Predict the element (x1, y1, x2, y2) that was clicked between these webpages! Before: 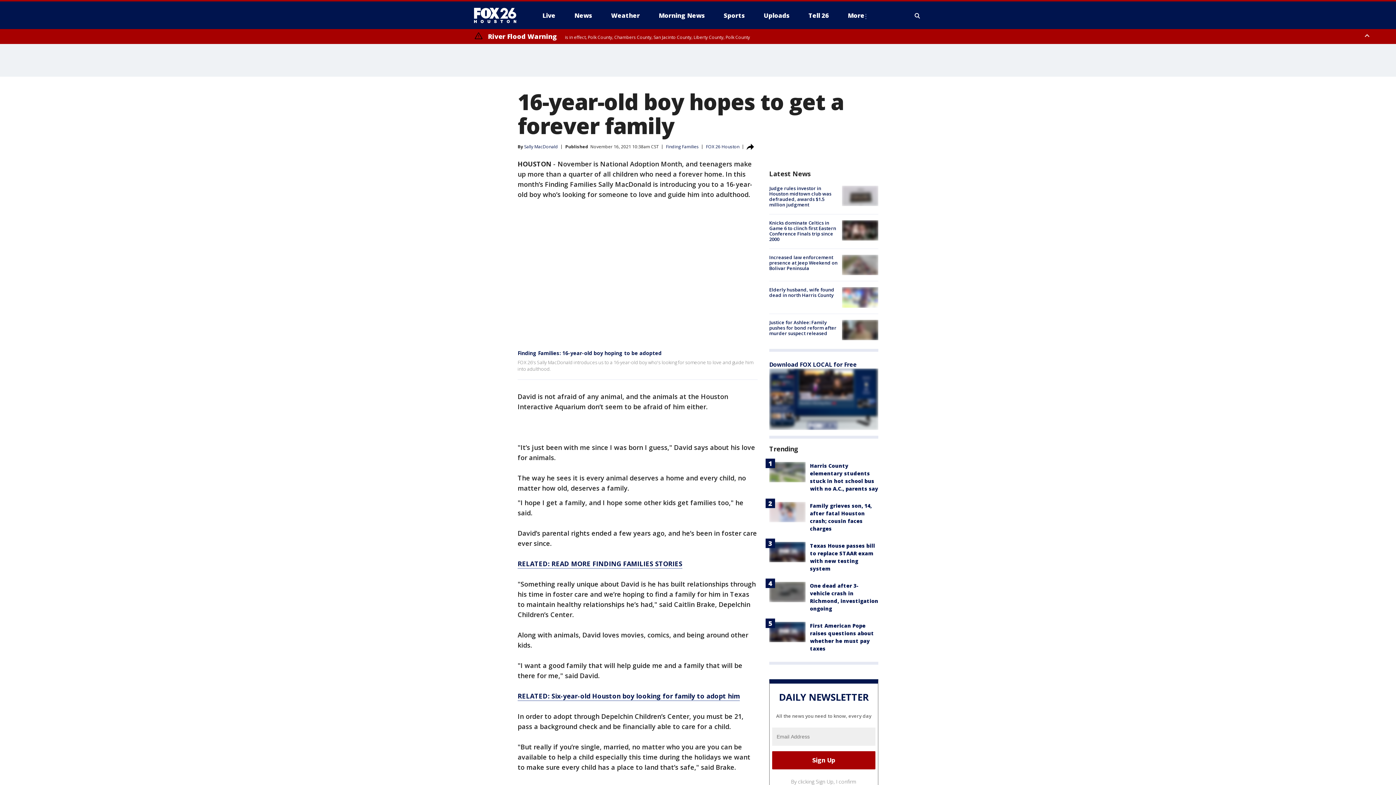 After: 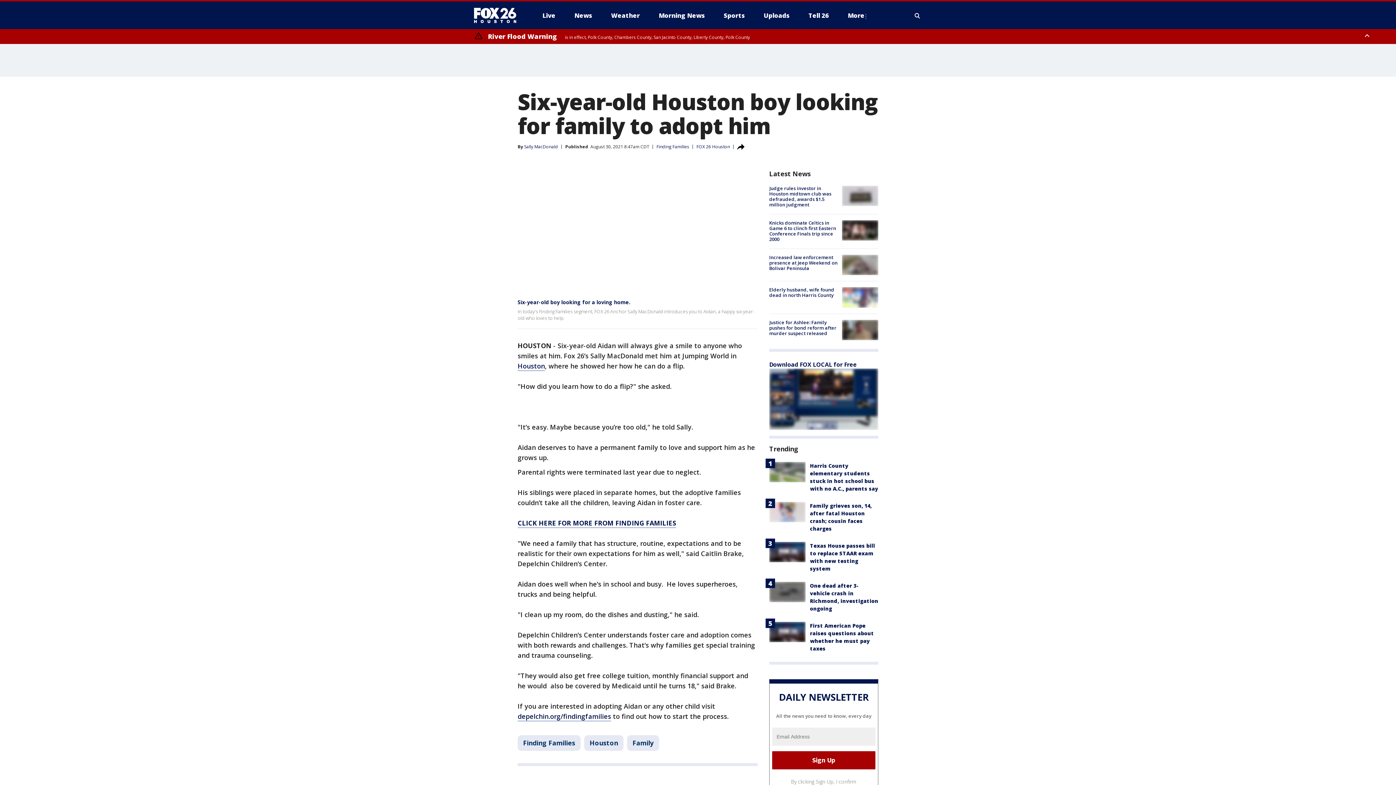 Action: label: RELATED: Six-year-old Houston boy looking for family to adopt him bbox: (517, 692, 740, 701)